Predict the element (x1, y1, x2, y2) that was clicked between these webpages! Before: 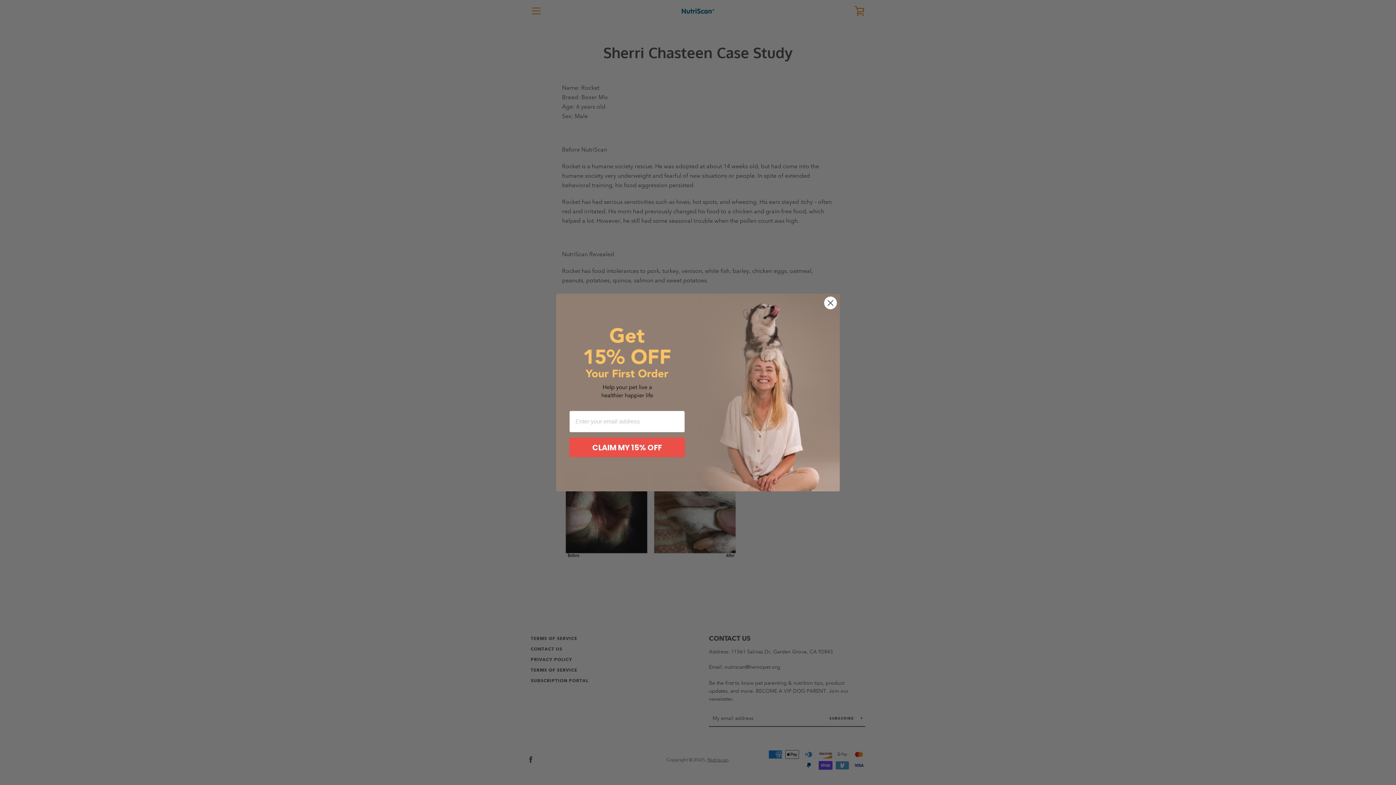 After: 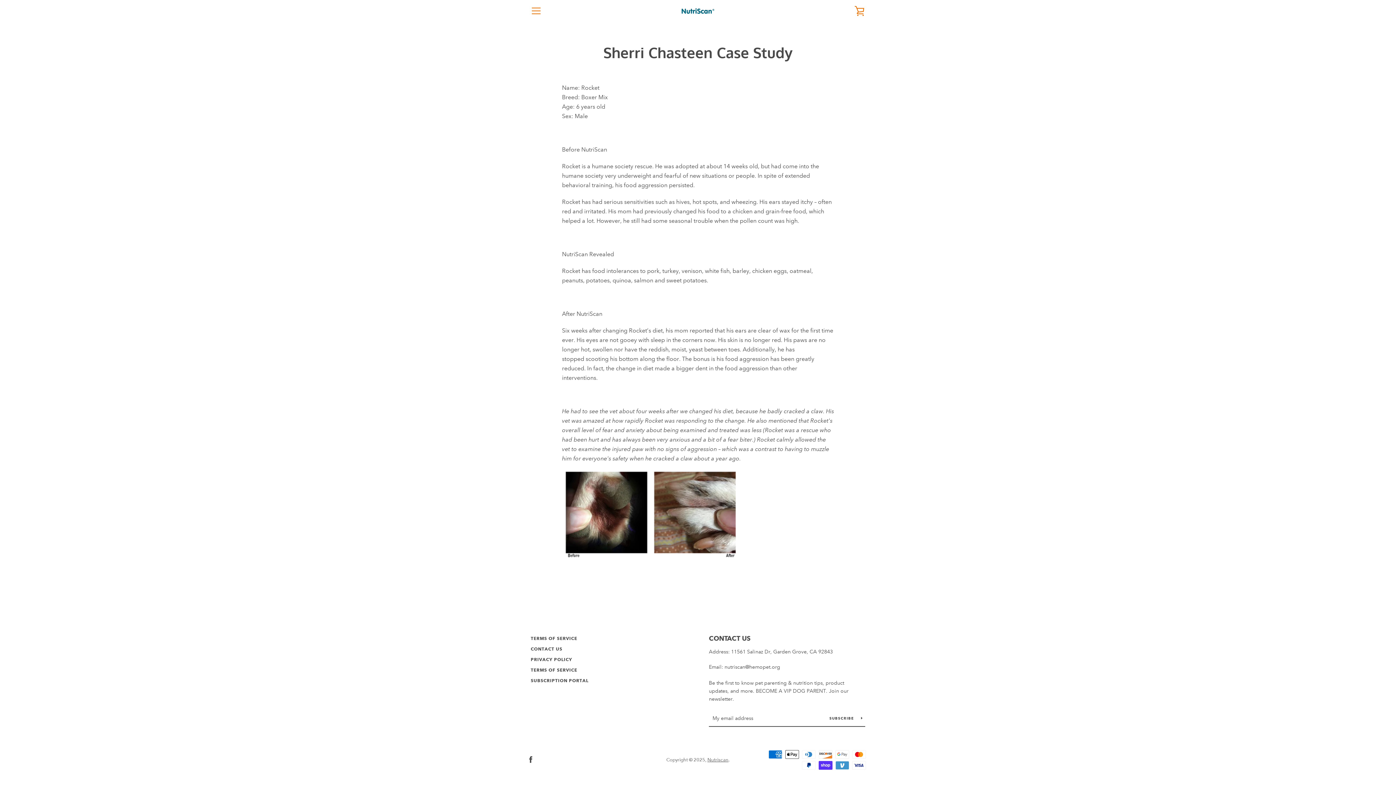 Action: label: Close dialog bbox: (824, 296, 837, 309)